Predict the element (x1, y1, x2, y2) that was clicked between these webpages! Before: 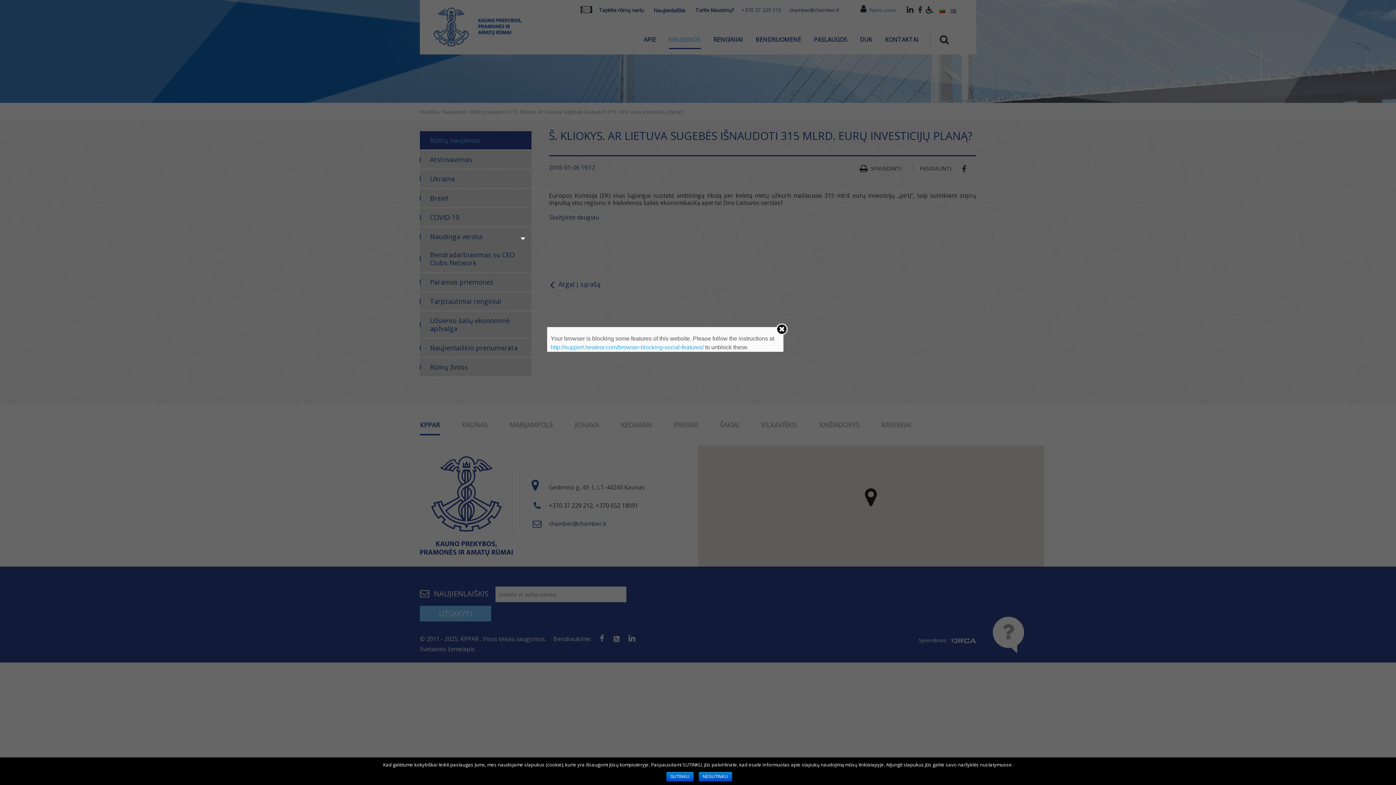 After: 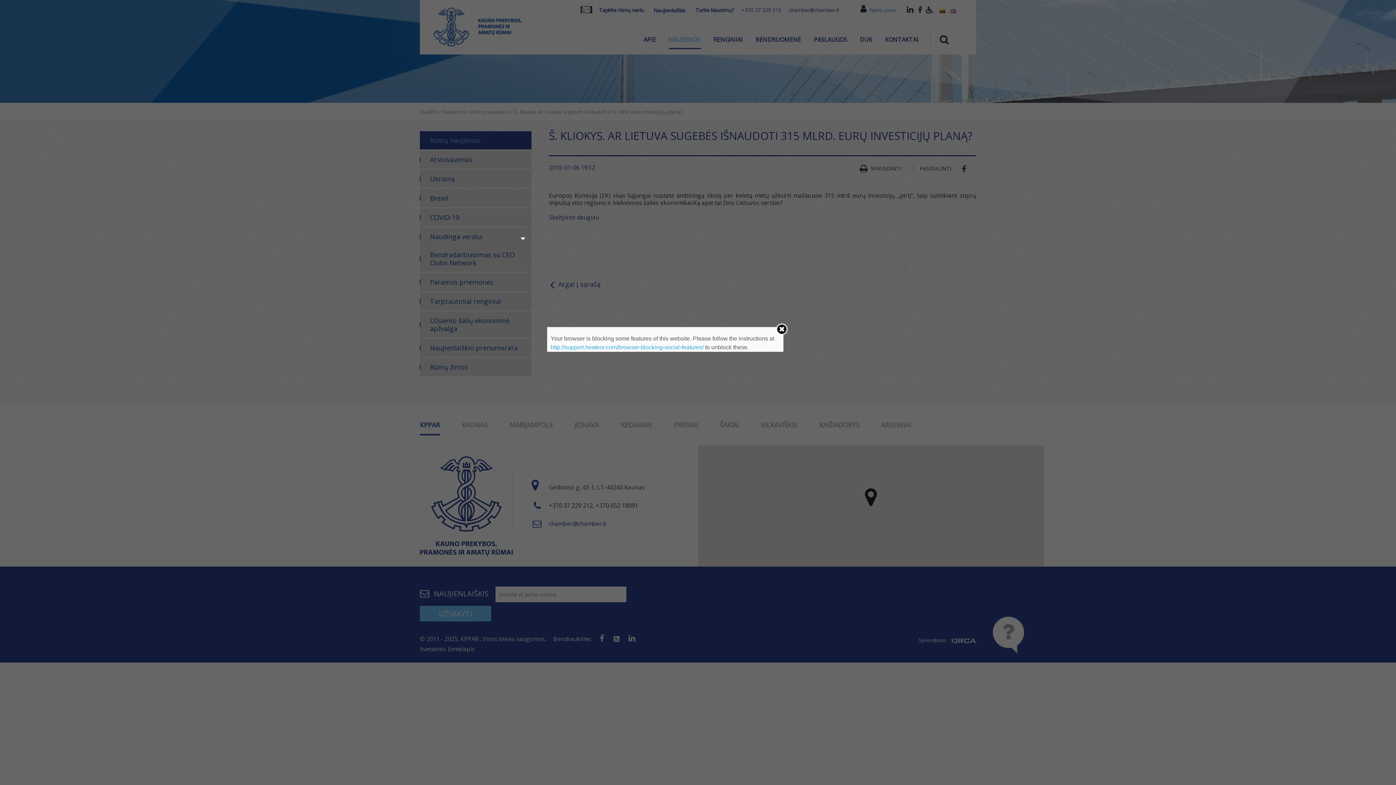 Action: label: SUTINKU bbox: (666, 772, 693, 781)